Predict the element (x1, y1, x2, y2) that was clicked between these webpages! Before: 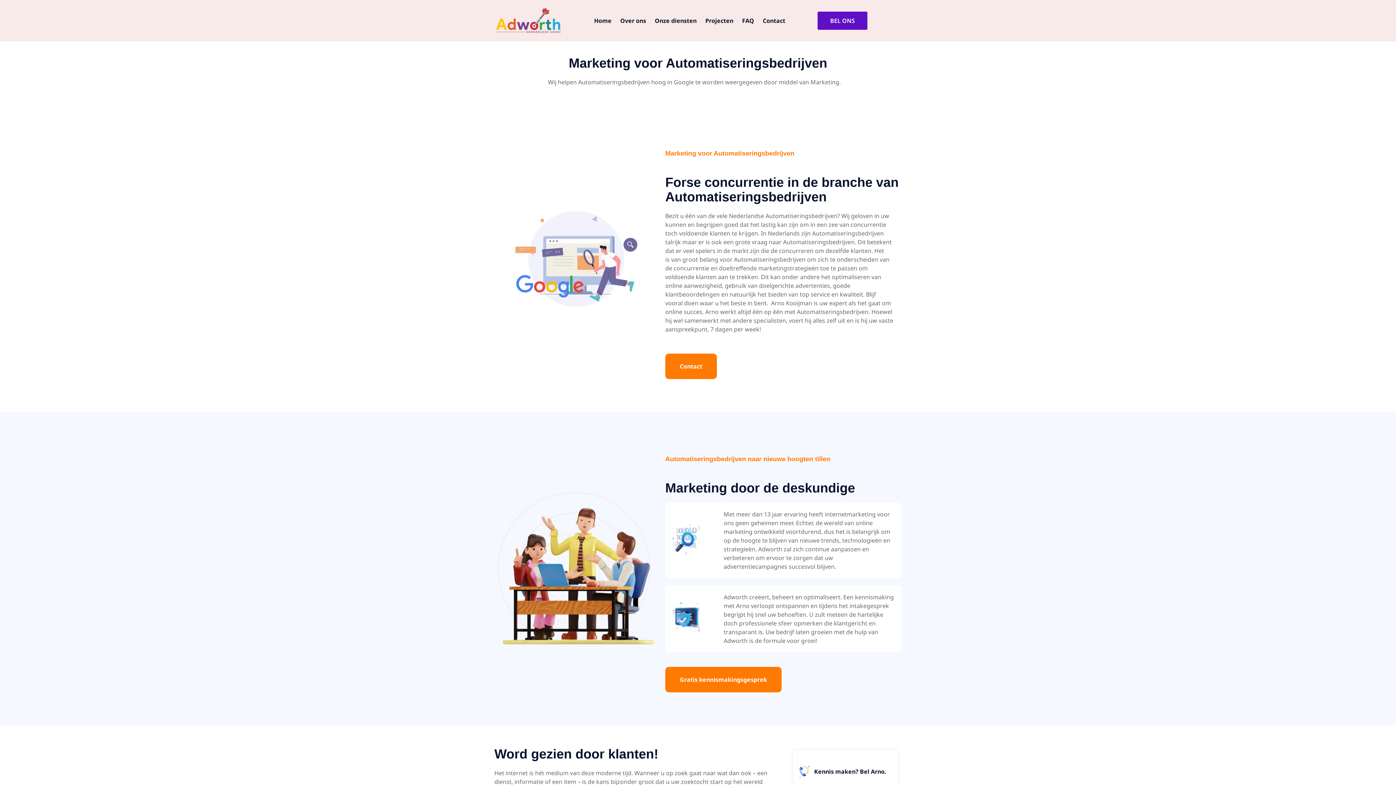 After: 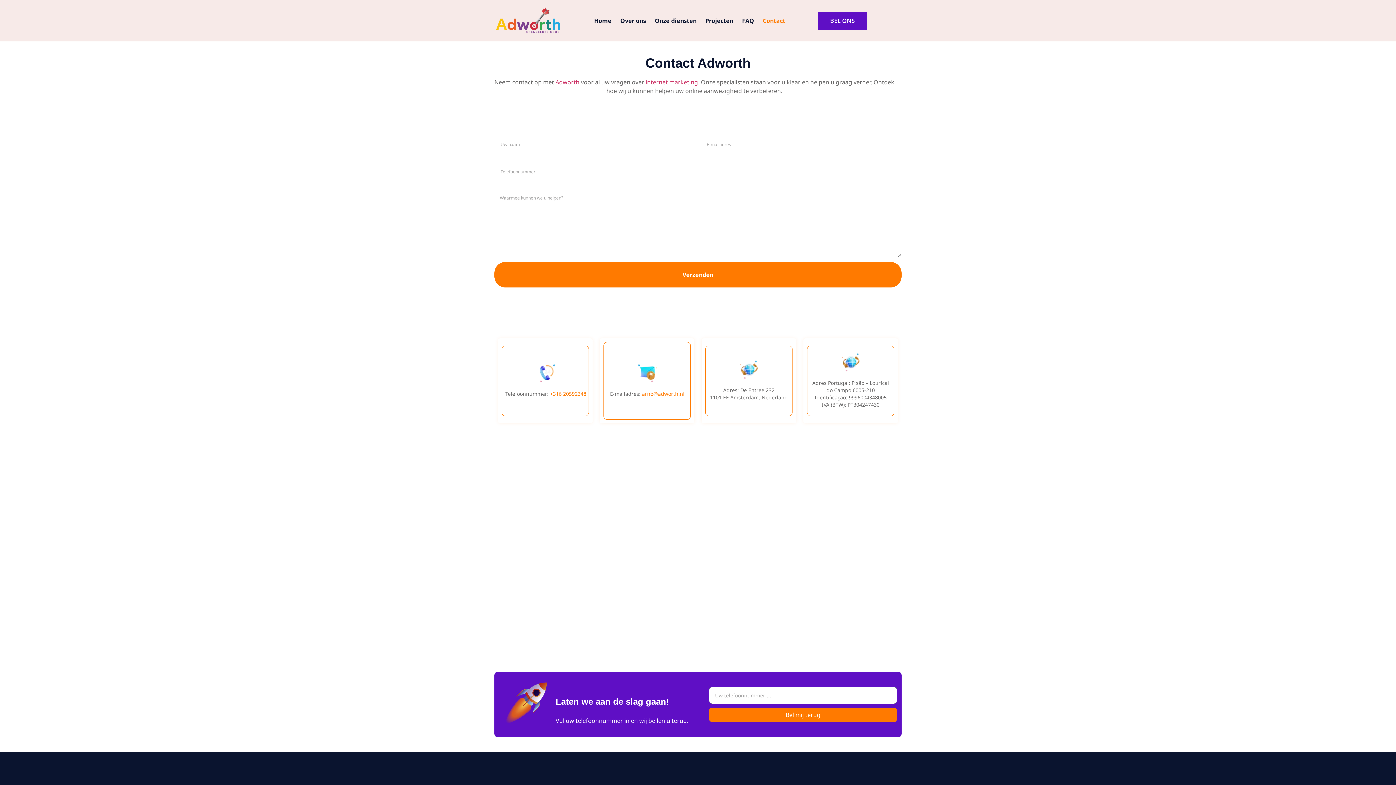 Action: bbox: (668, 353, 719, 379) label: Contact